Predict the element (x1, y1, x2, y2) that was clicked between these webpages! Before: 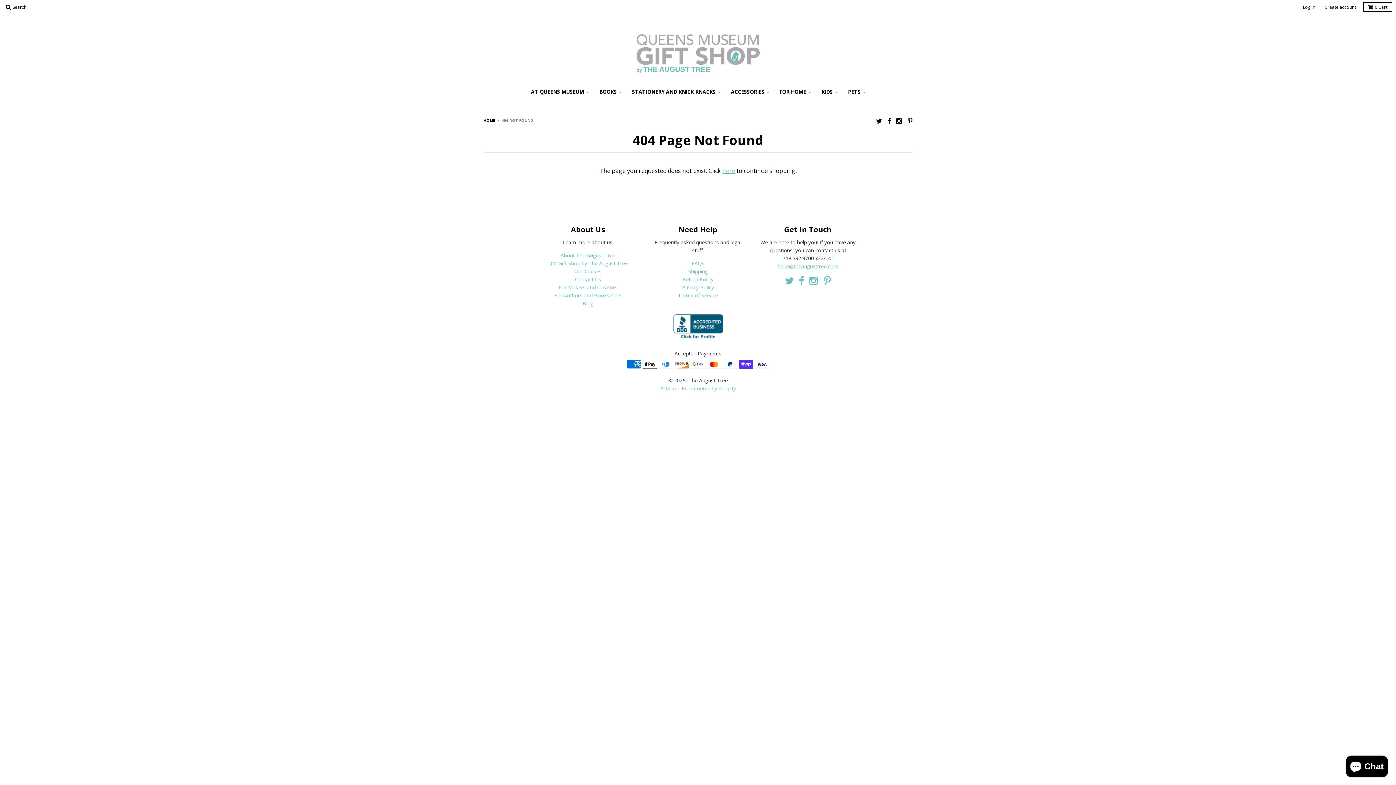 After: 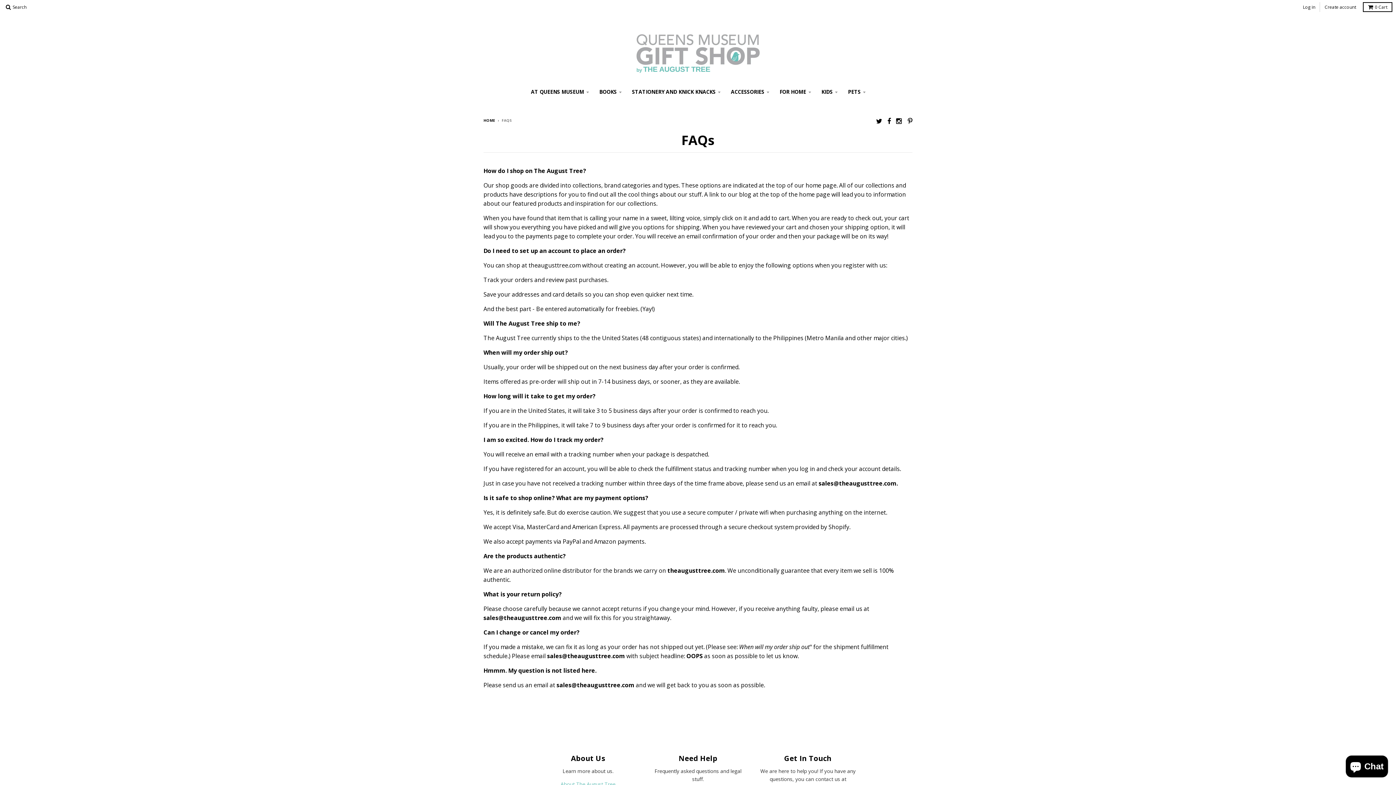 Action: bbox: (691, 259, 704, 266) label: FAQs